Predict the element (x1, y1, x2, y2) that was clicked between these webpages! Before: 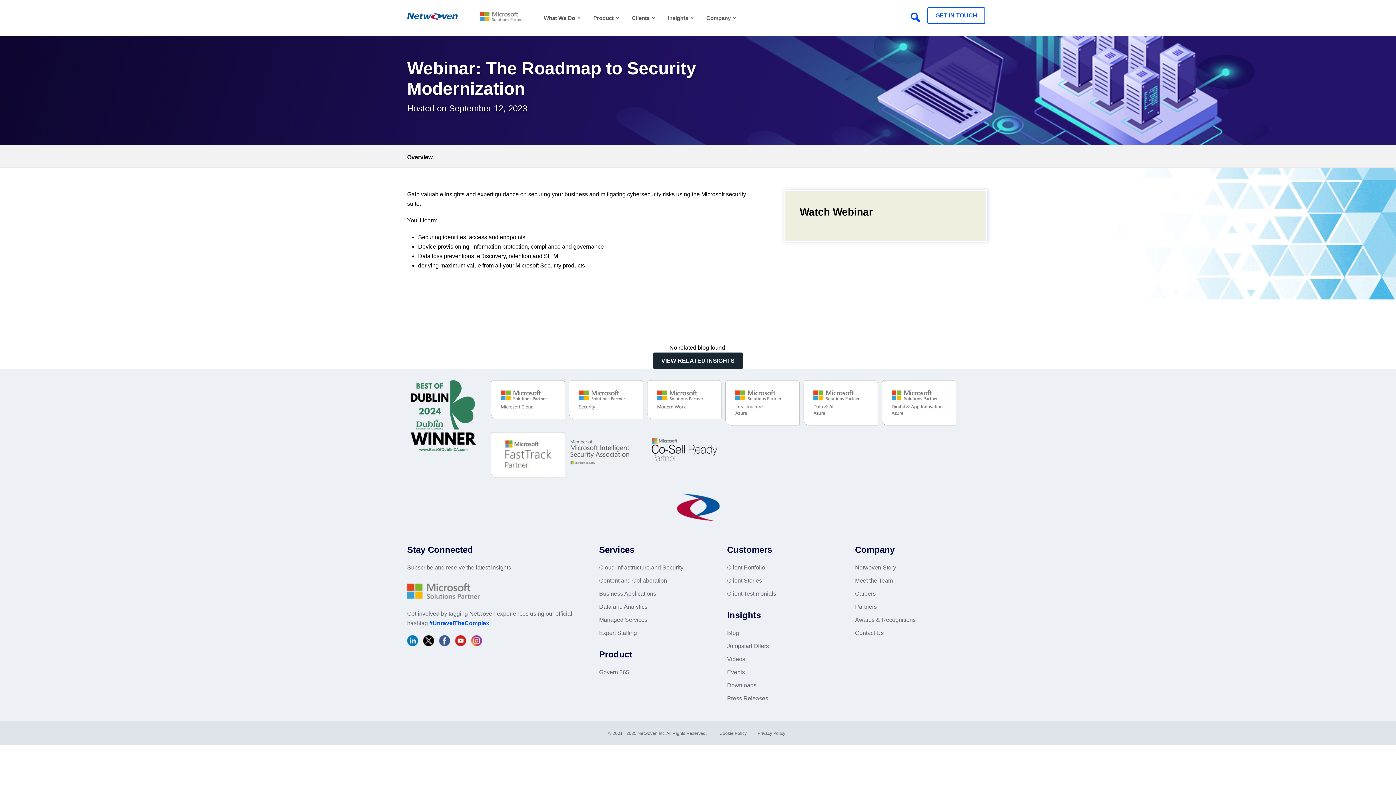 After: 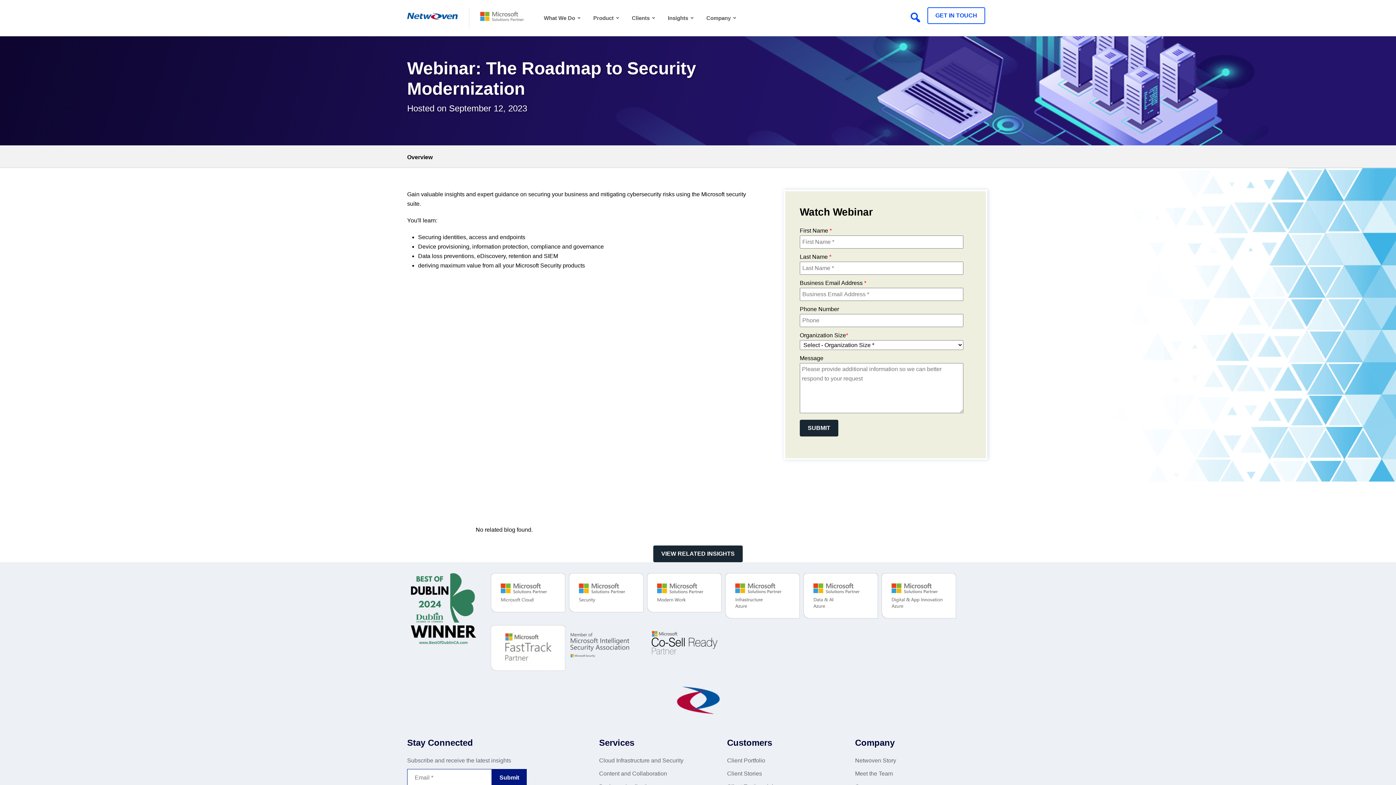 Action: bbox: (407, 154, 432, 160) label: Overview